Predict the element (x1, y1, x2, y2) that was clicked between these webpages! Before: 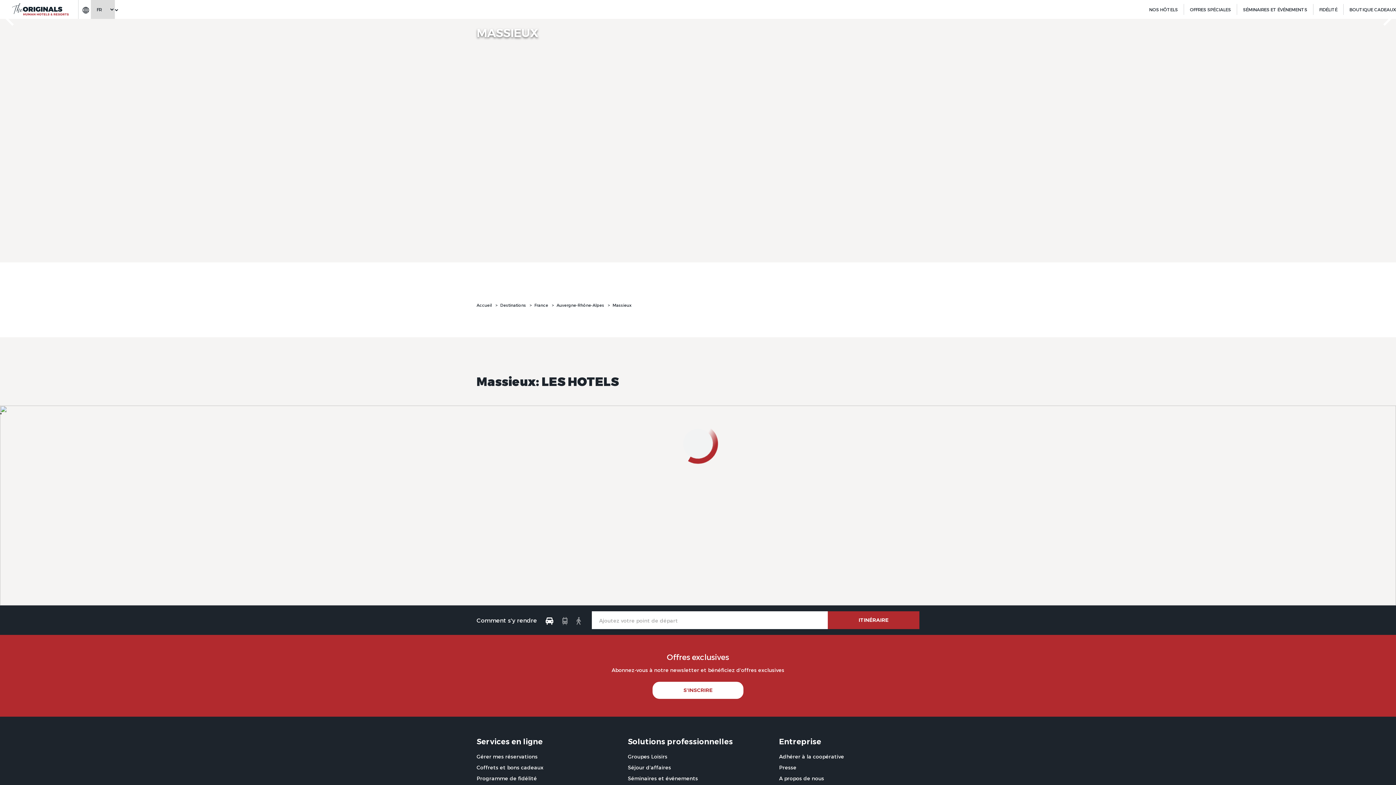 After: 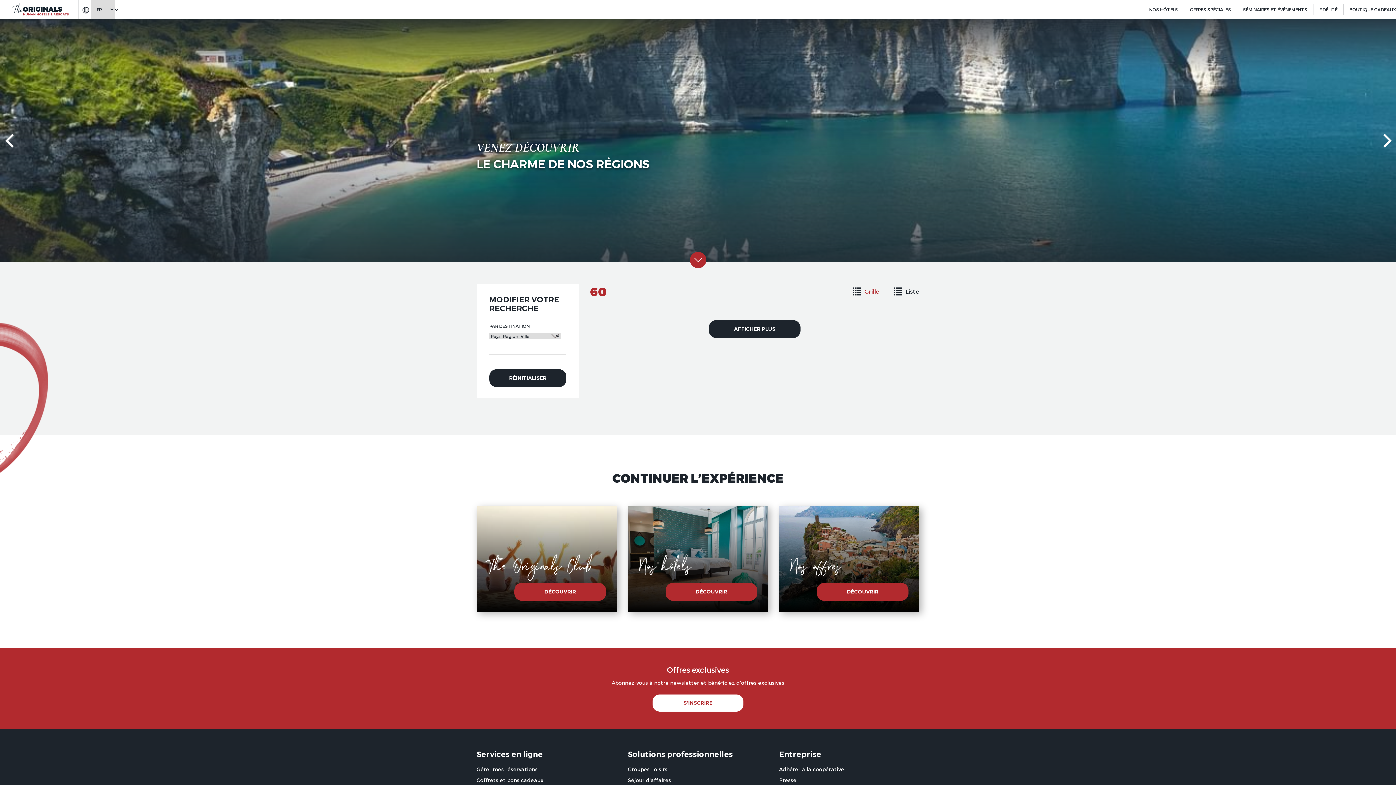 Action: bbox: (500, 302, 526, 307) label: Destinations